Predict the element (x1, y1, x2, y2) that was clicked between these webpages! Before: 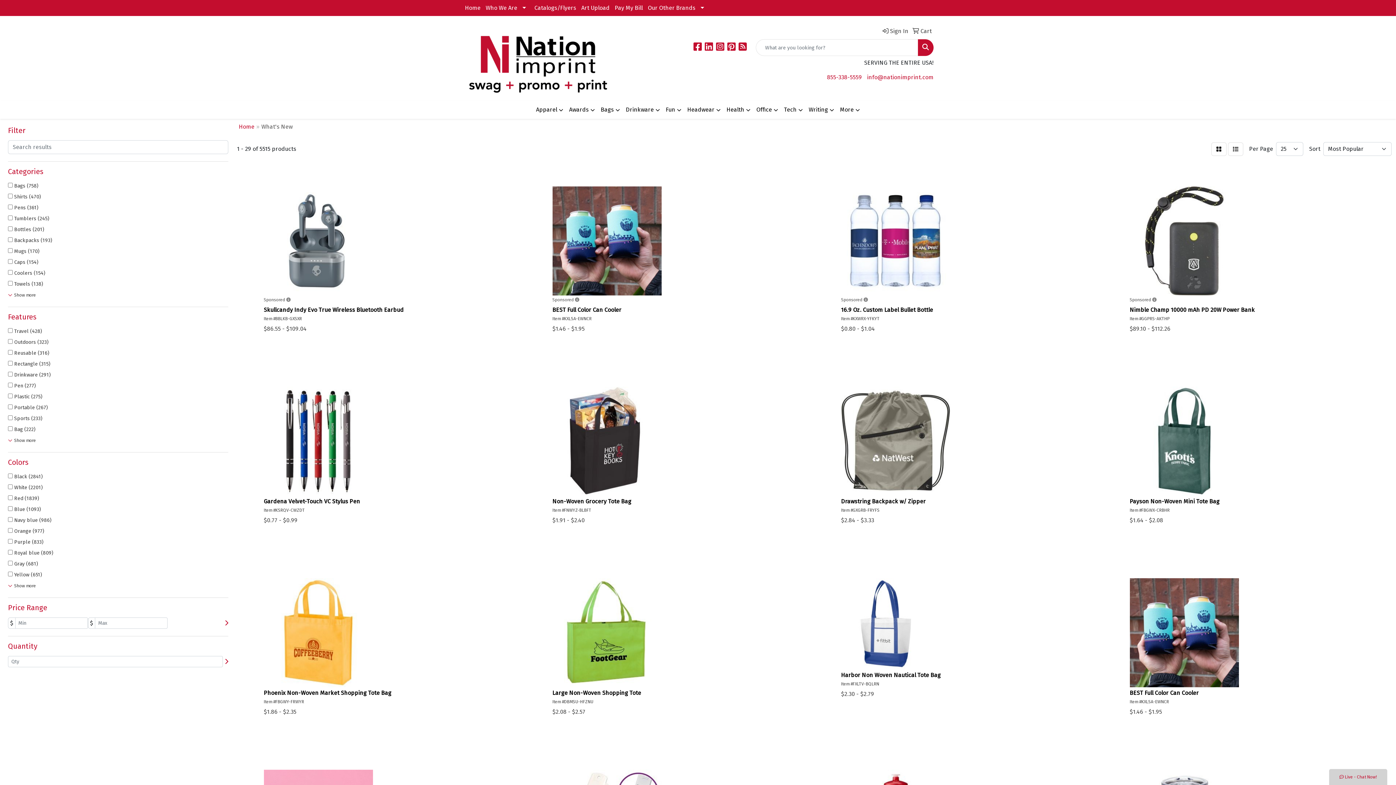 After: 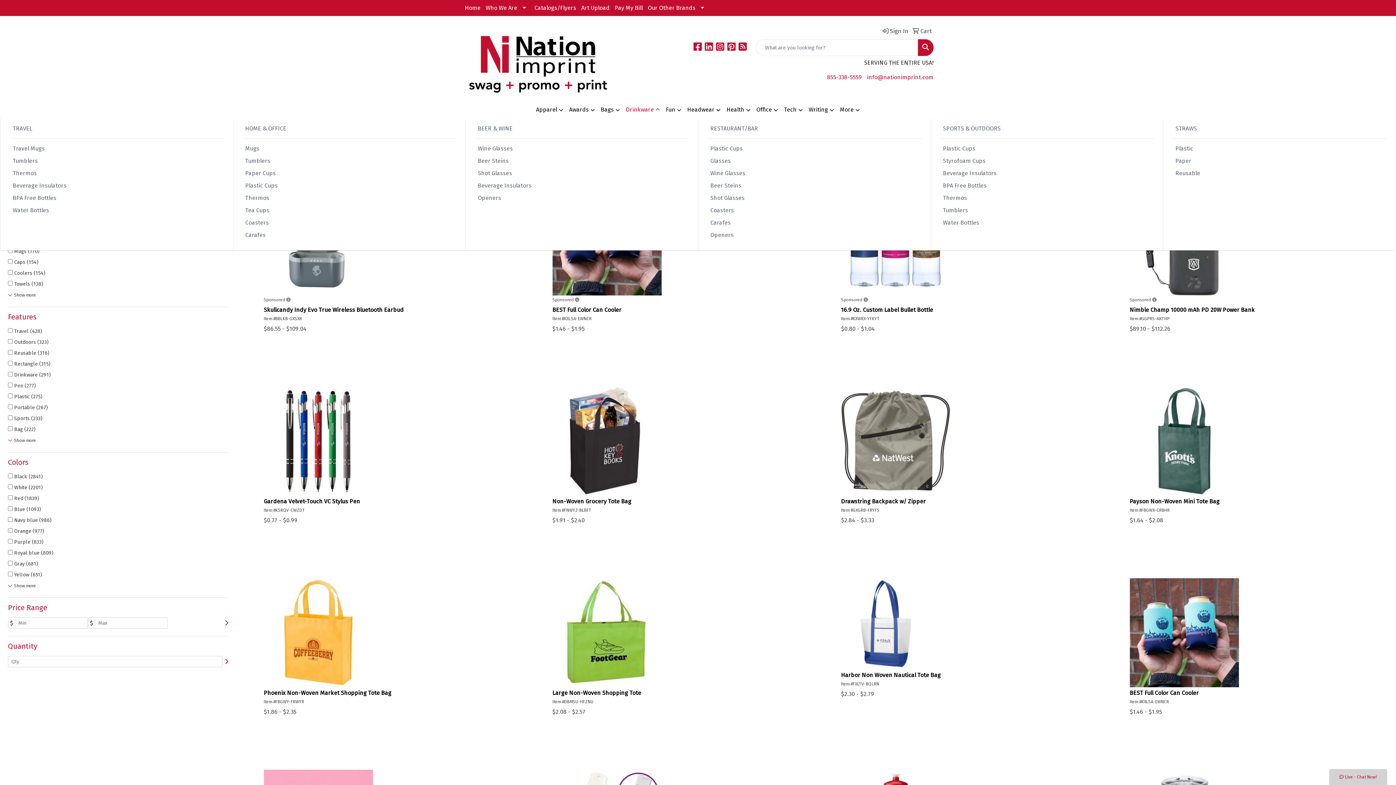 Action: label: Drinkware bbox: (623, 100, 663, 118)